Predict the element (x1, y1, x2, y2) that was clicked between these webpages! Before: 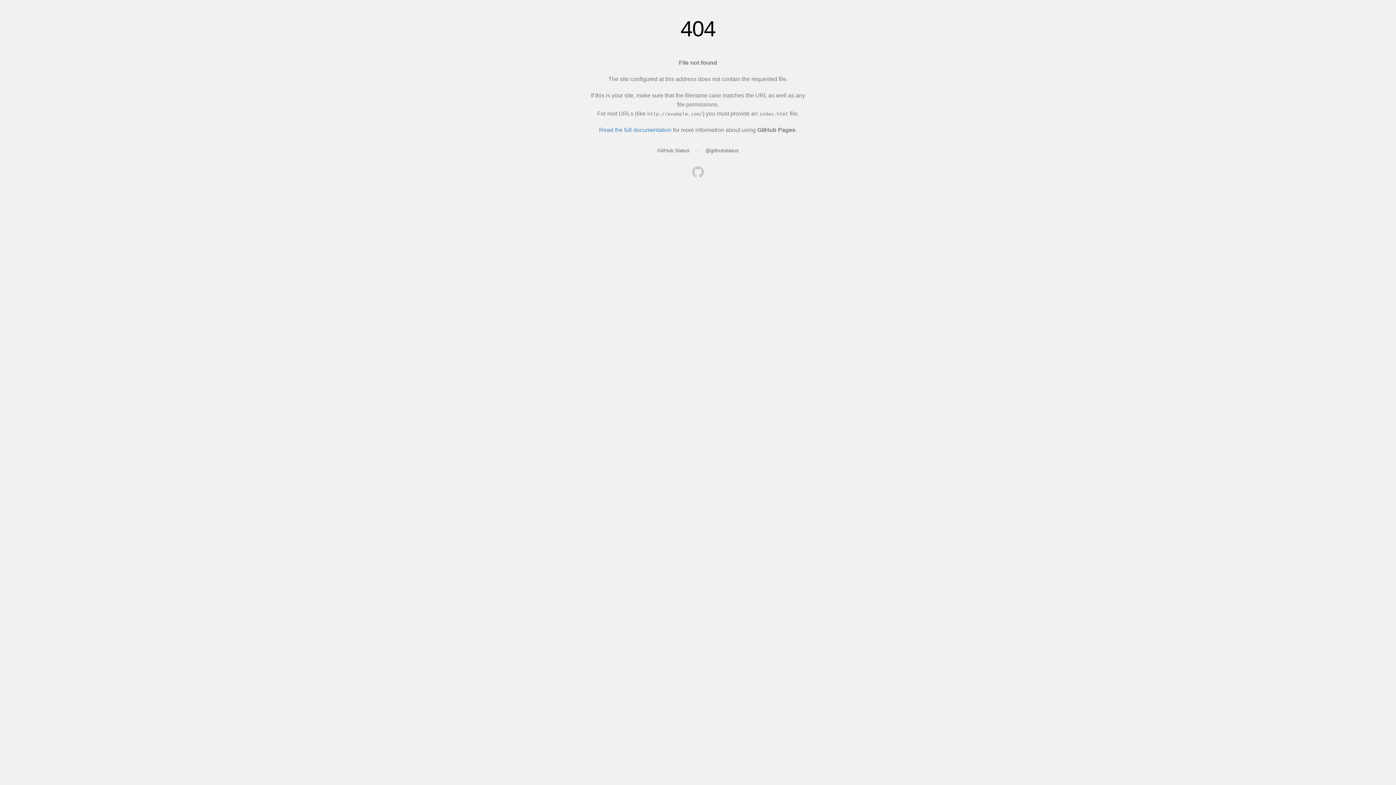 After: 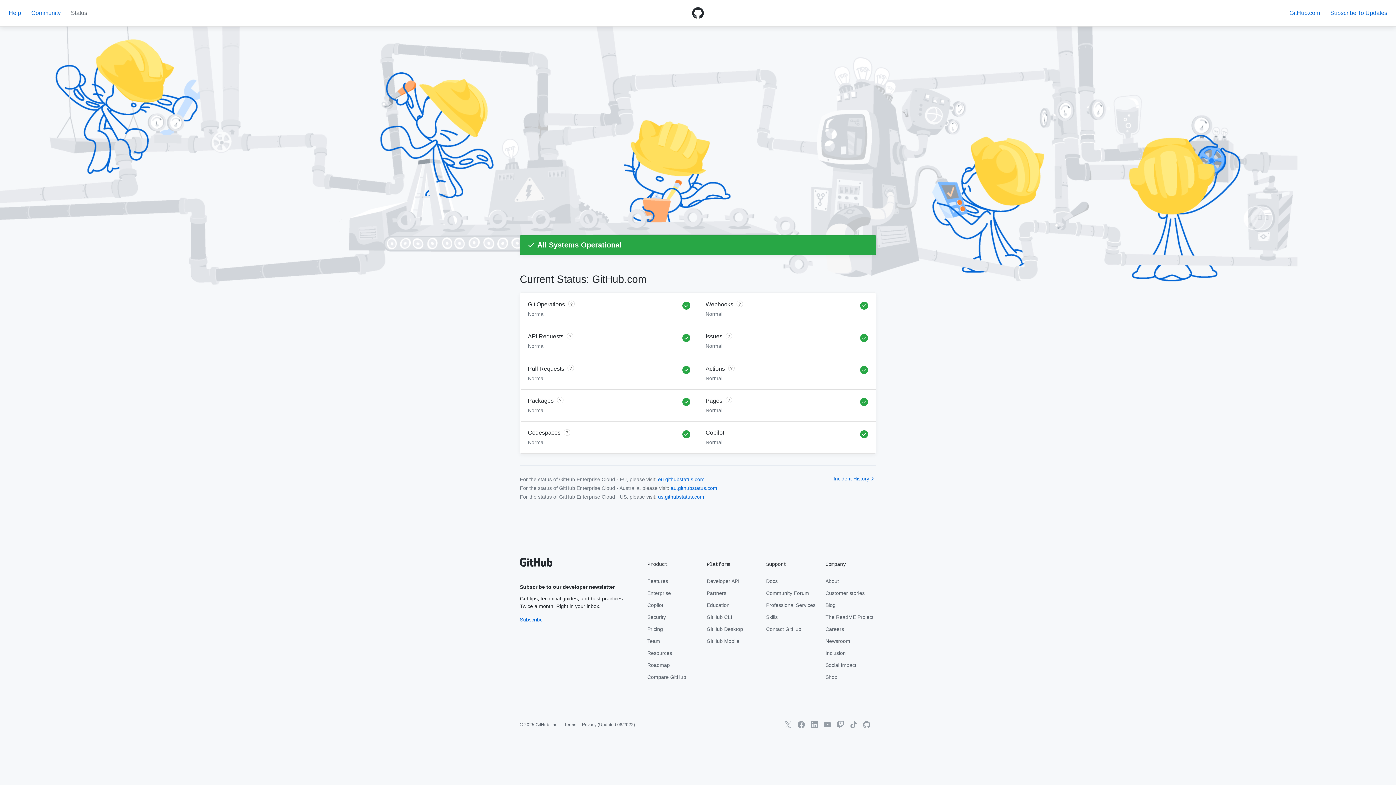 Action: bbox: (657, 147, 689, 153) label: GitHub Status